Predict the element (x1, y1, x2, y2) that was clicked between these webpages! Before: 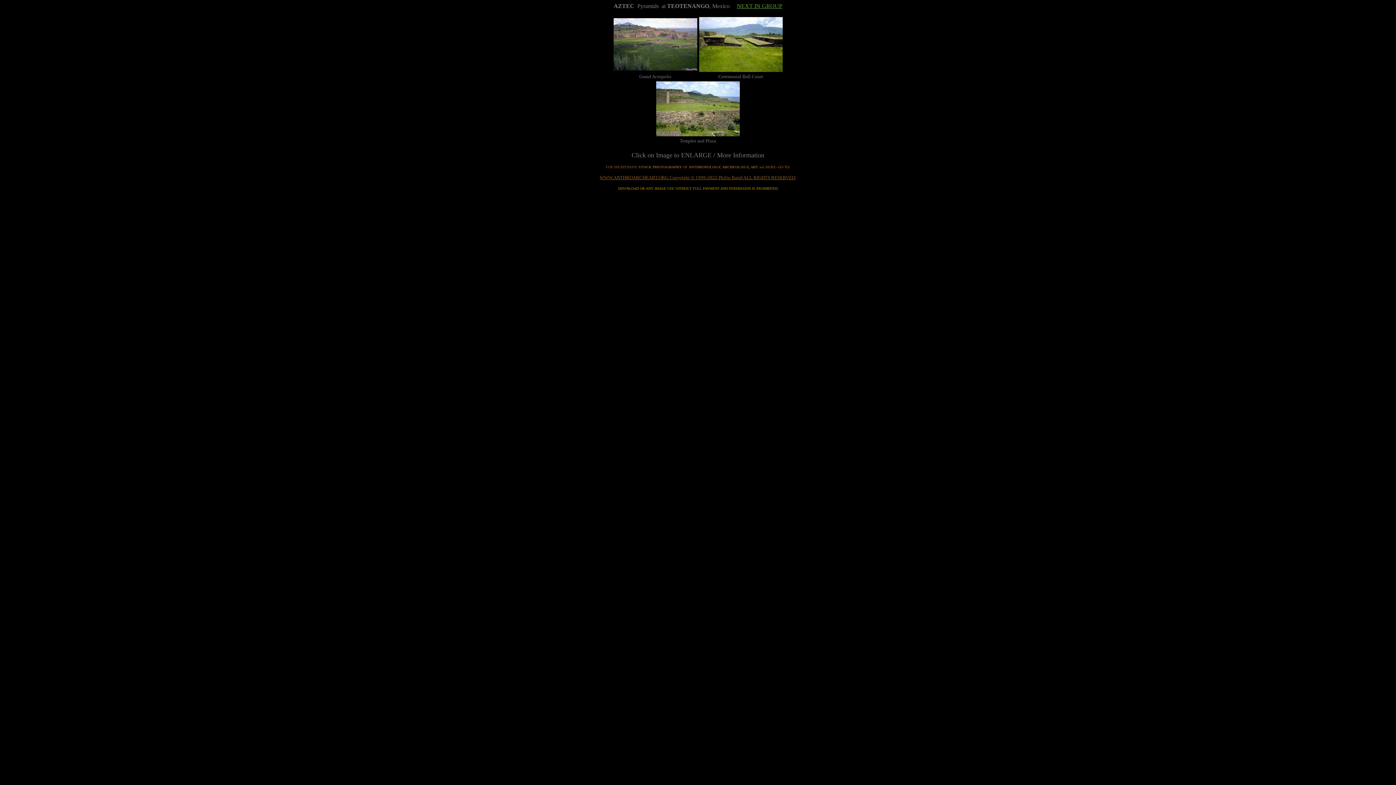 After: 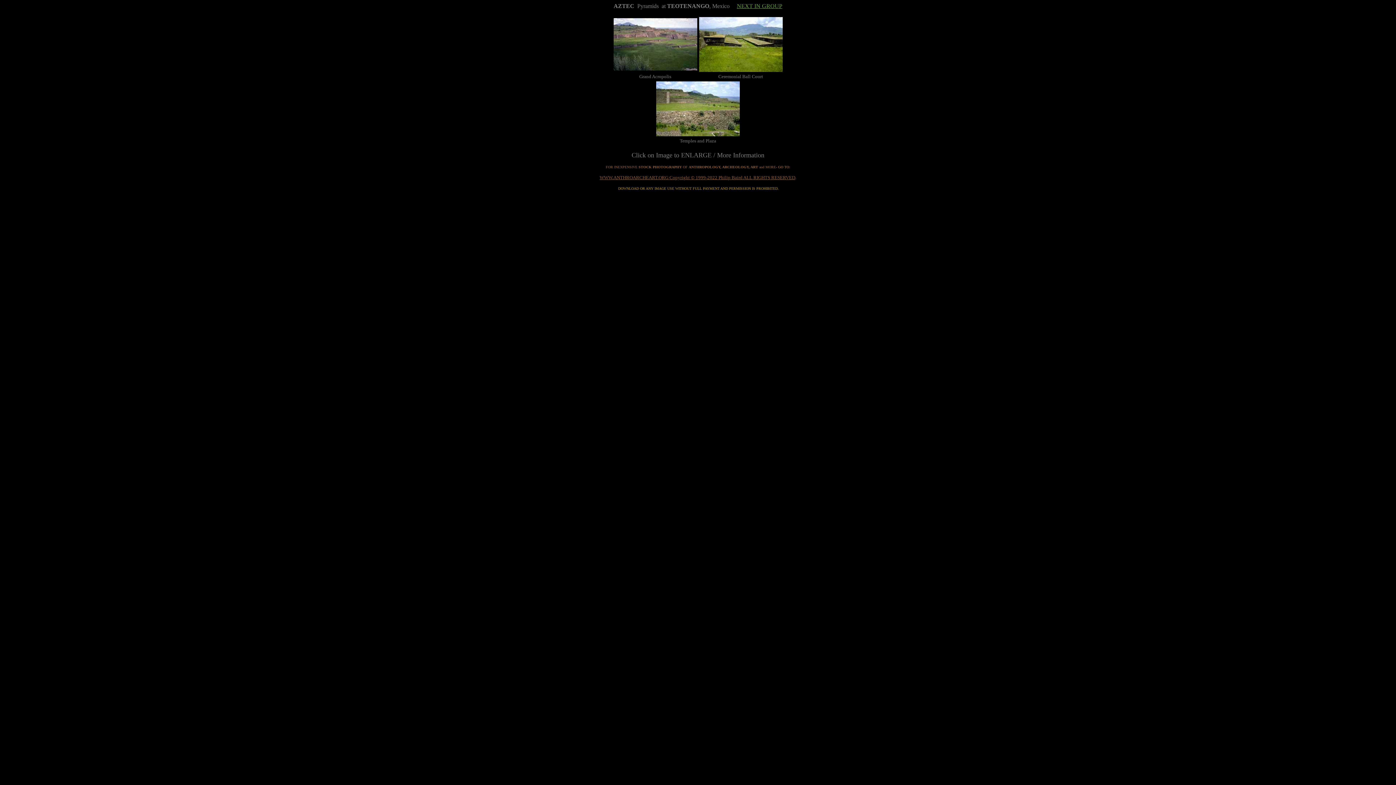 Action: bbox: (613, 65, 697, 71)